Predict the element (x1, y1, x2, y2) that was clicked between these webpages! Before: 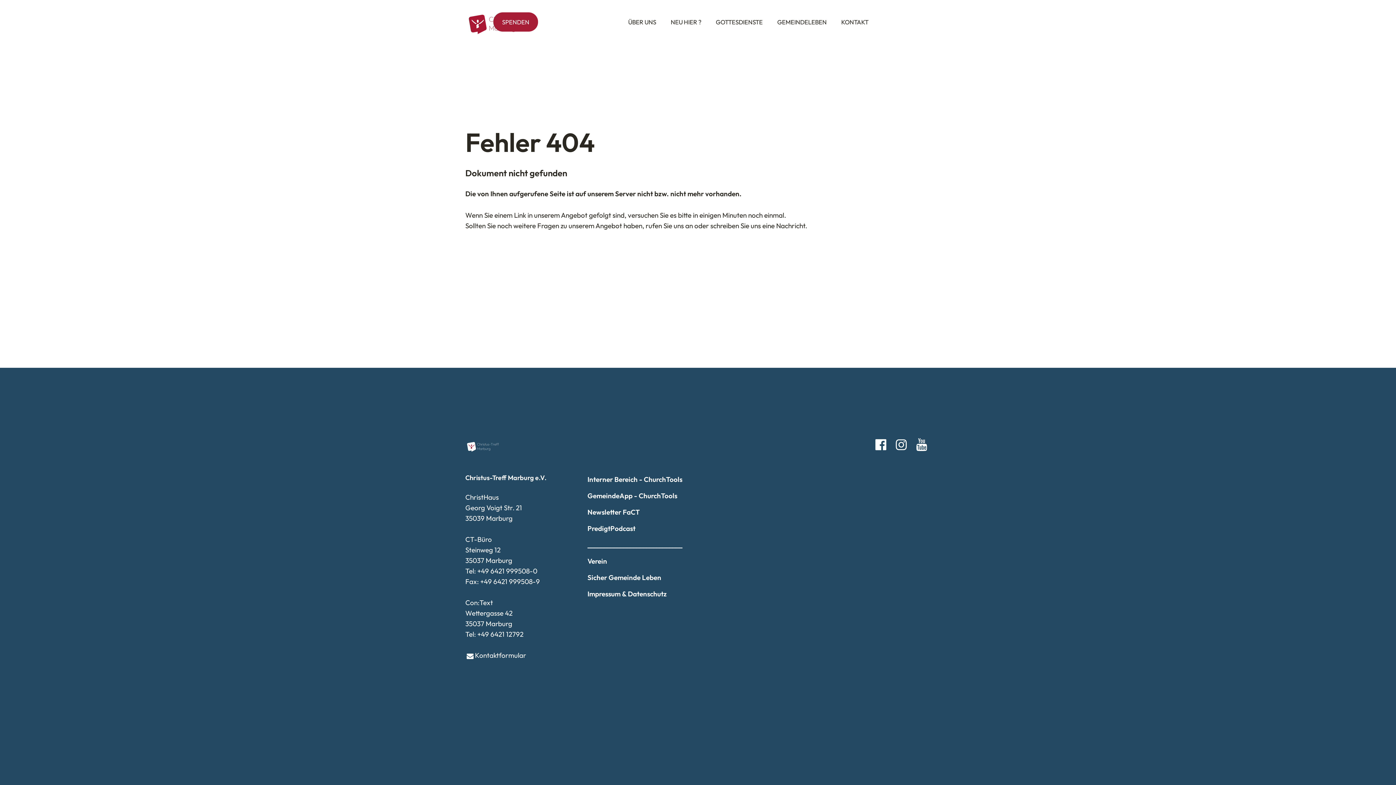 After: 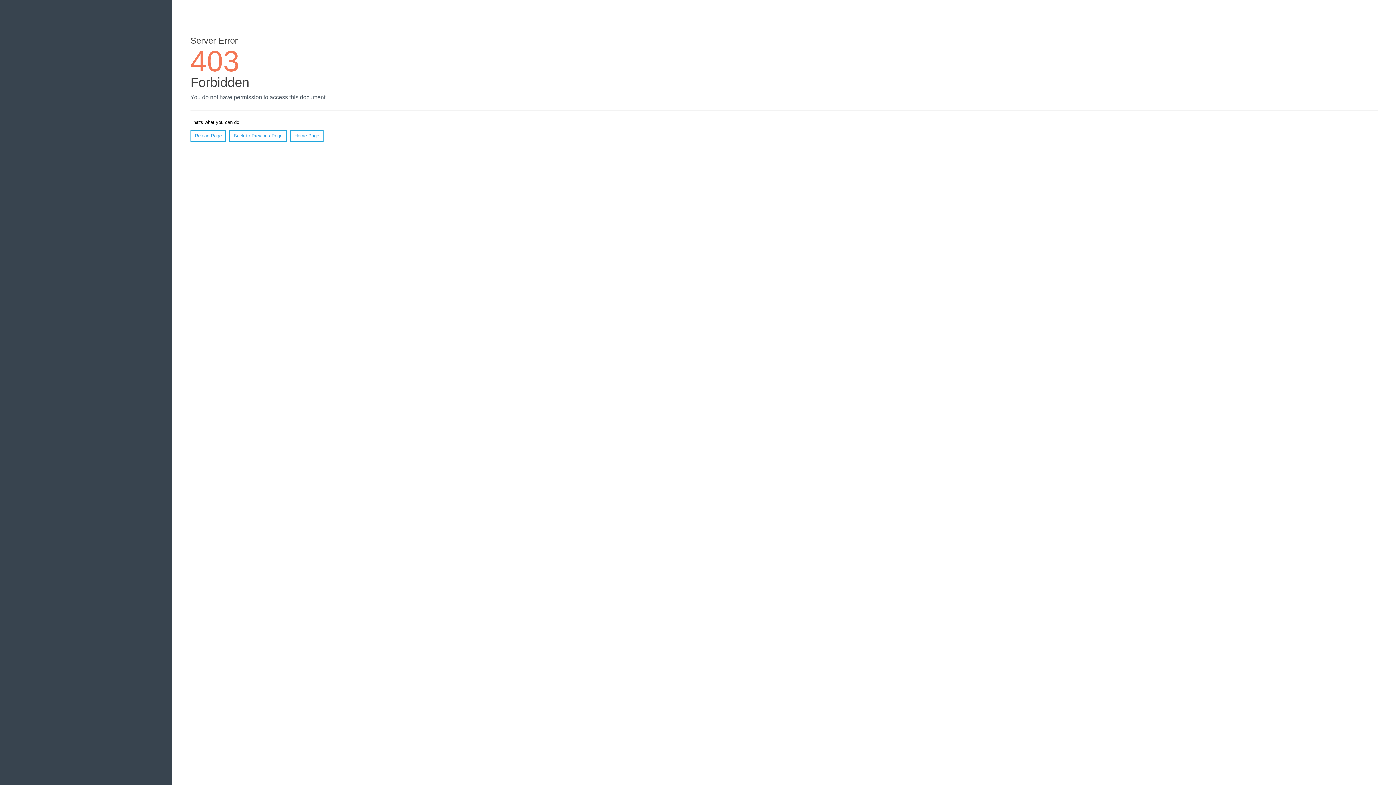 Action: bbox: (587, 491, 677, 500) label: GemeindeApp - ChurchTools